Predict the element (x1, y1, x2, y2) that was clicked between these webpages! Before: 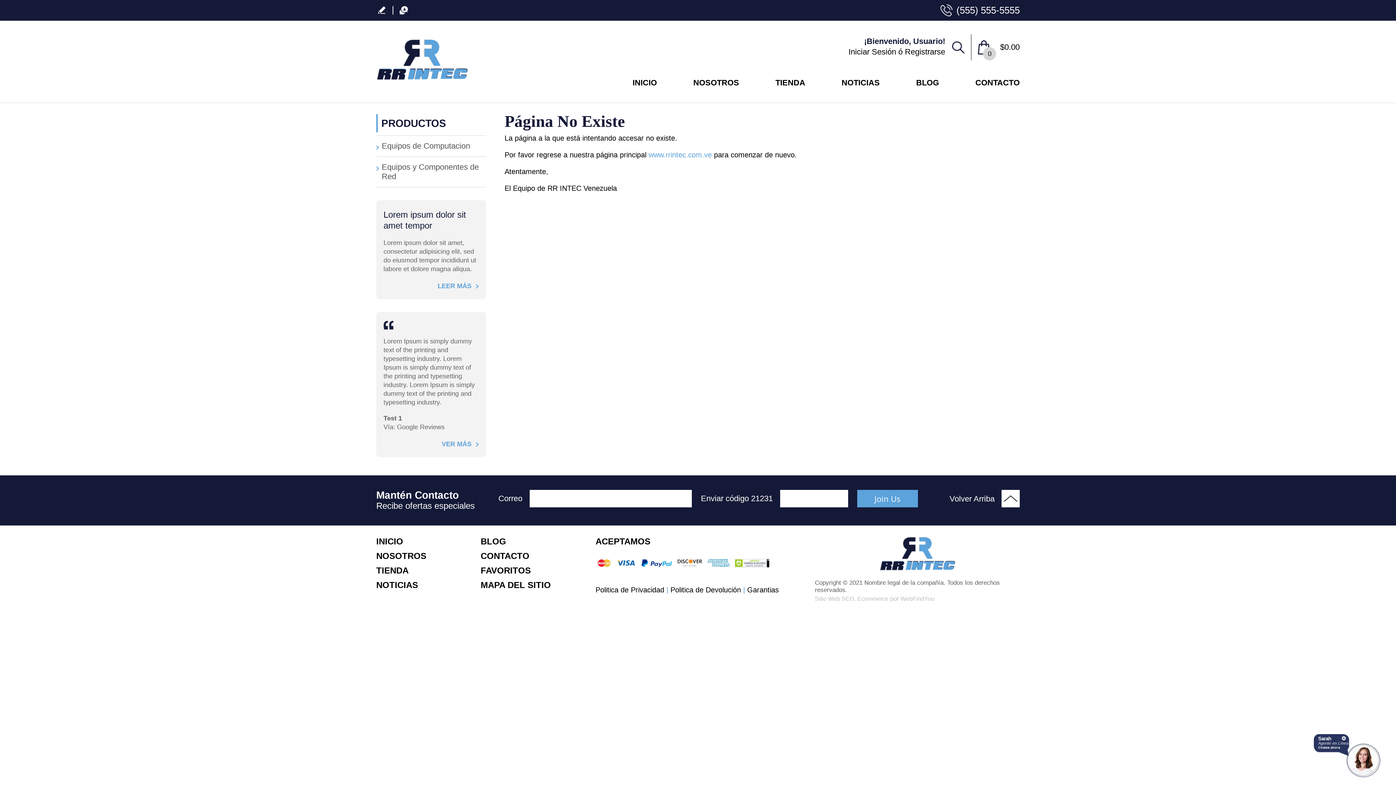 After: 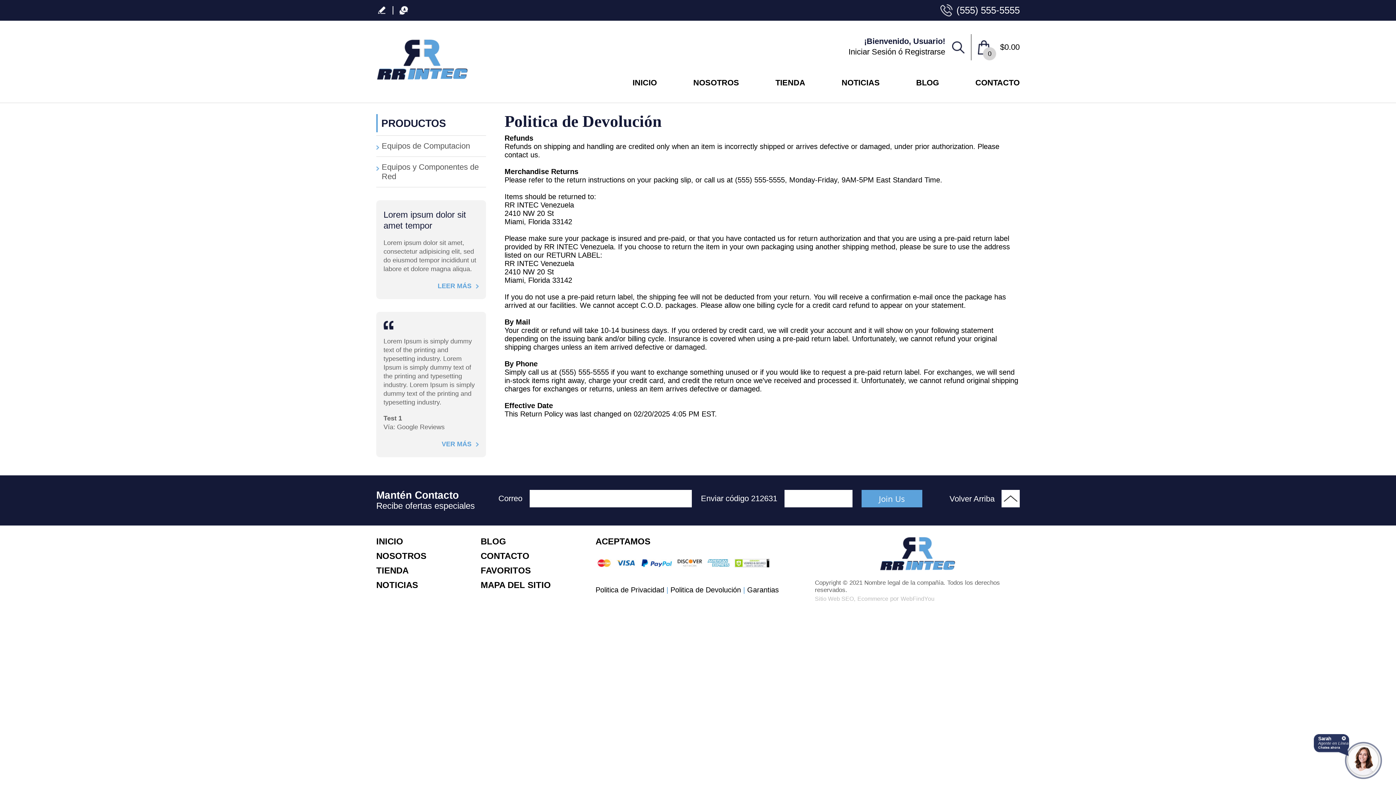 Action: bbox: (670, 586, 741, 594) label: Ir a Politica de Devolución